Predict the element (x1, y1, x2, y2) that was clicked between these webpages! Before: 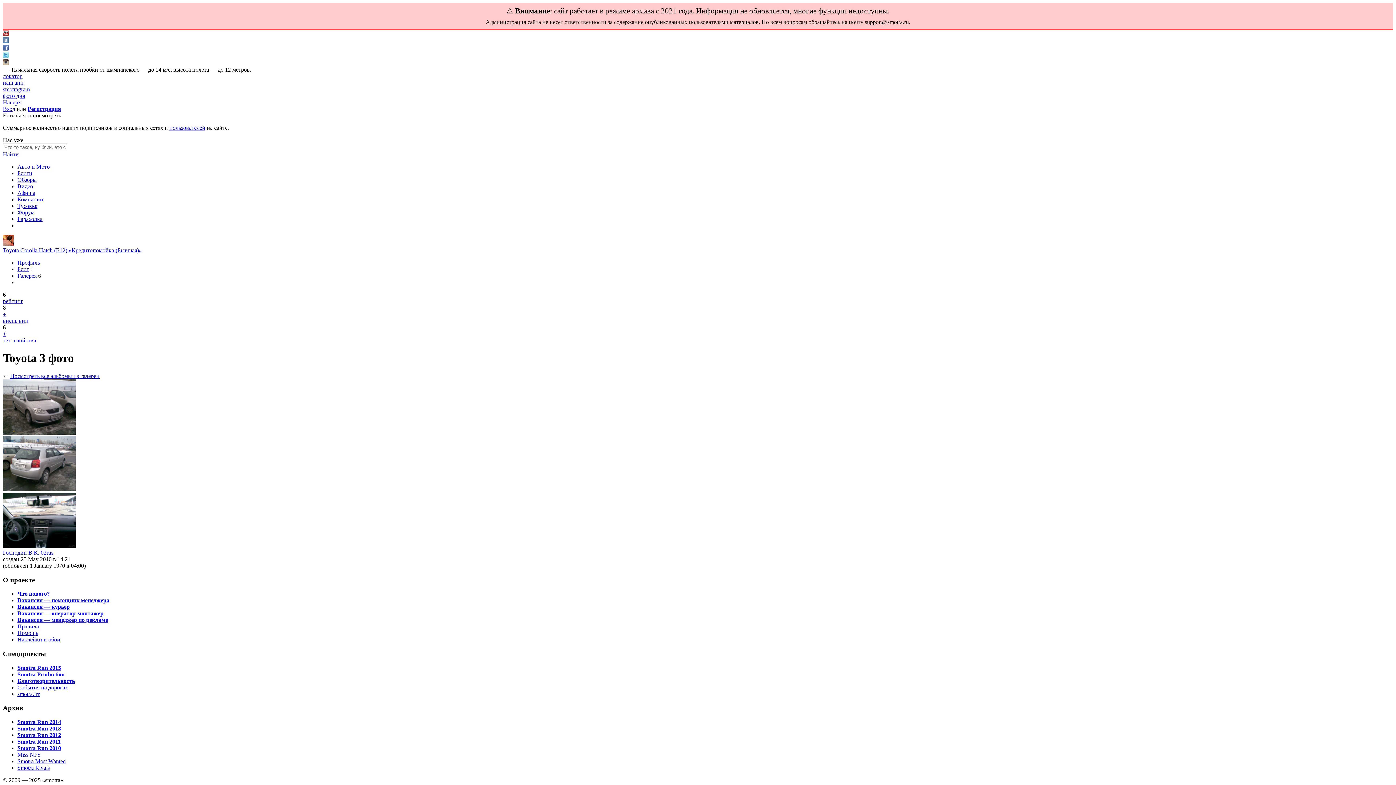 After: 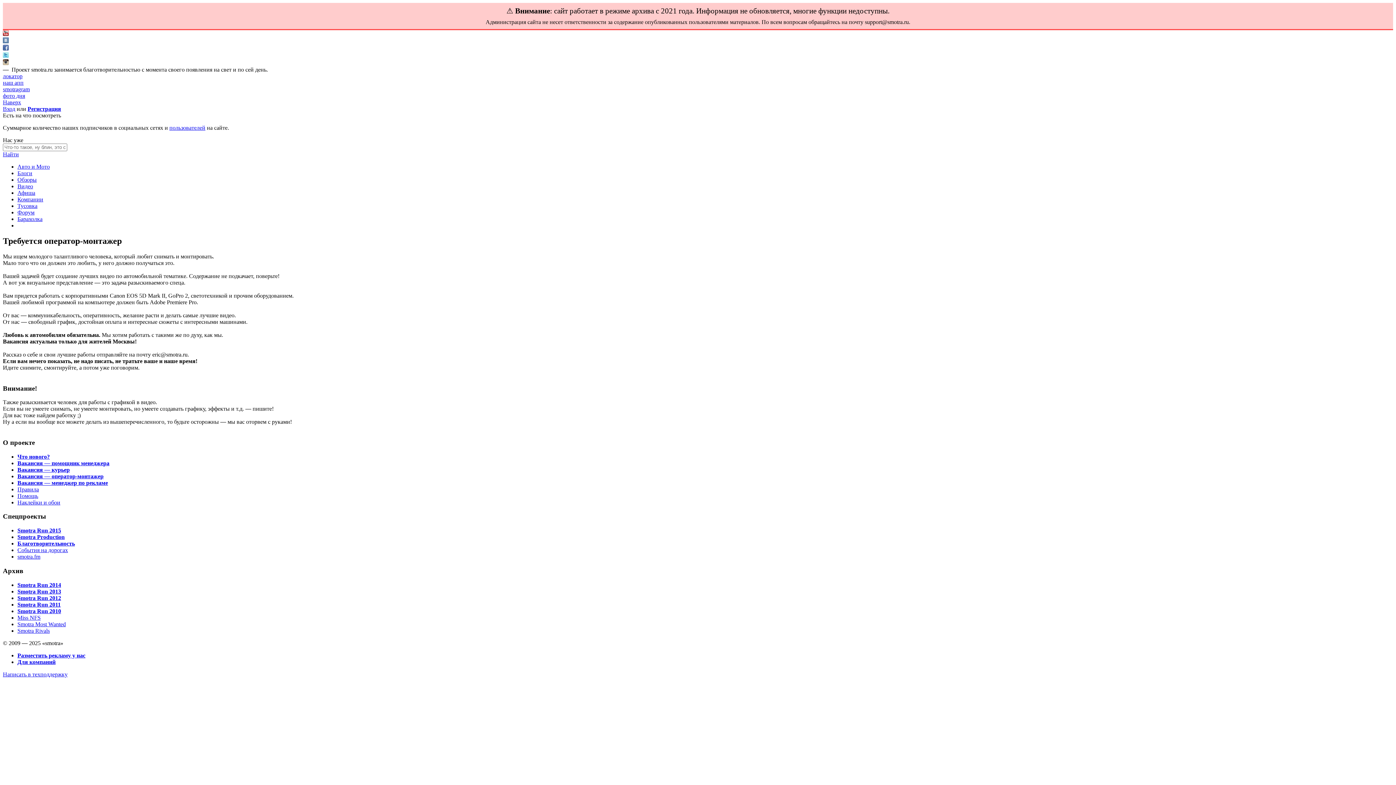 Action: bbox: (17, 610, 103, 616) label: Вакансия — оператор-монтажер